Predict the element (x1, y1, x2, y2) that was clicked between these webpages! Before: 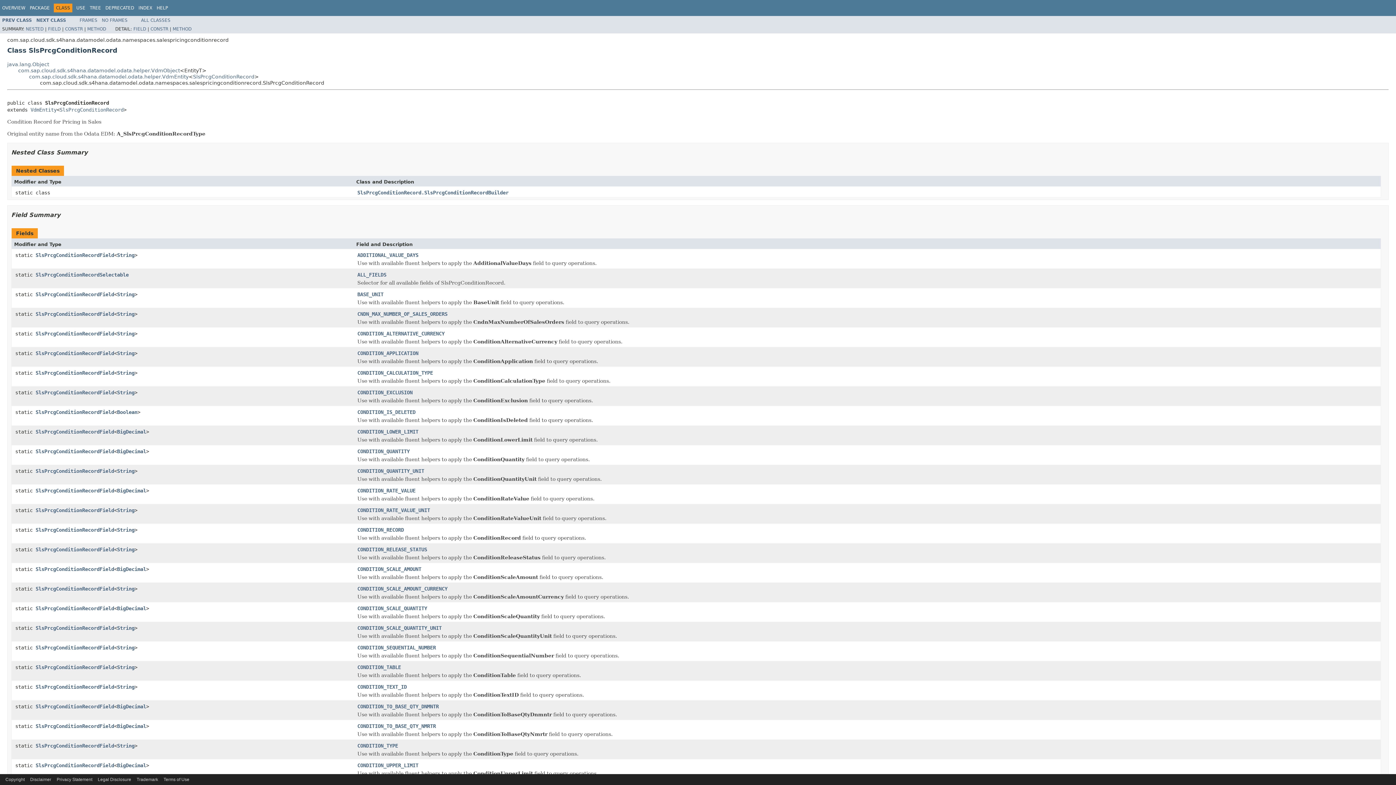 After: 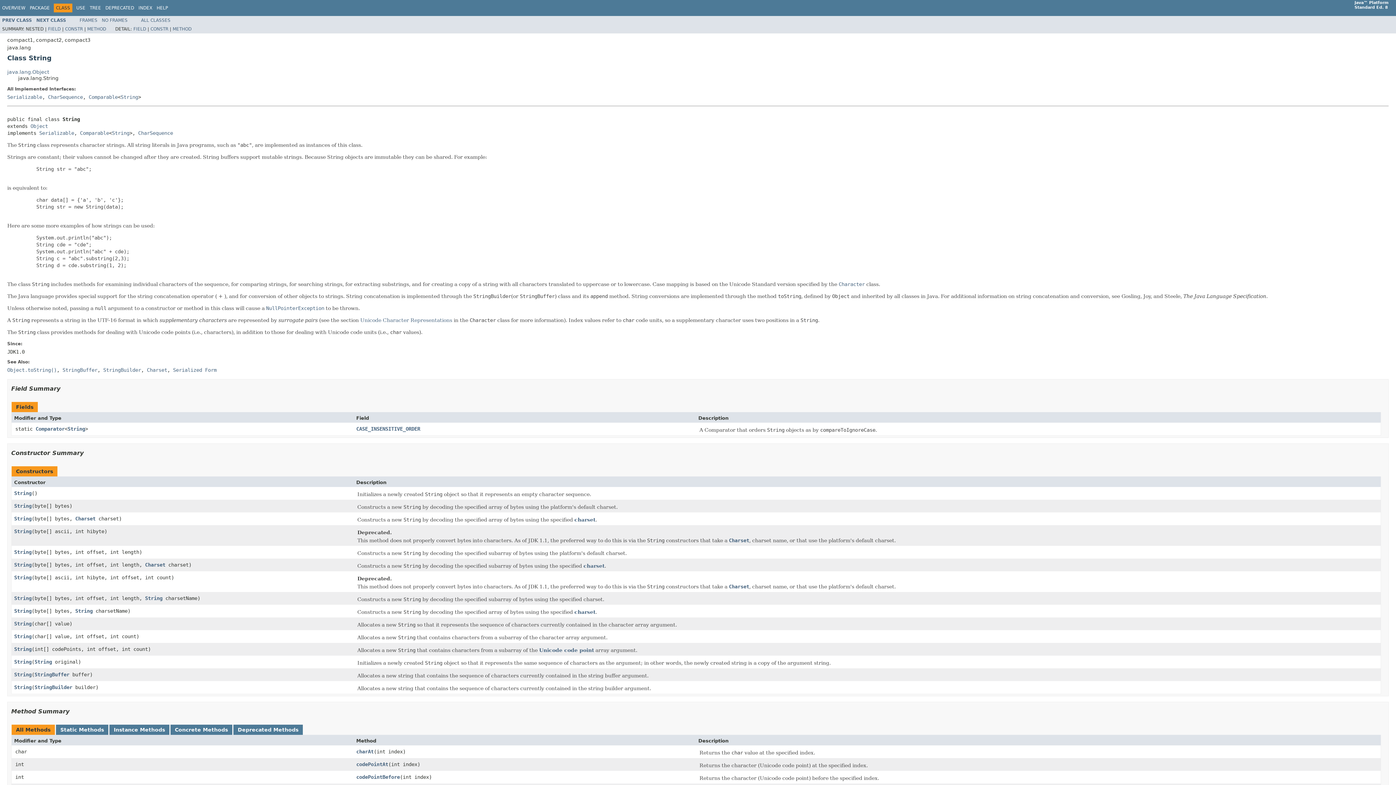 Action: label: String bbox: (117, 743, 134, 748)